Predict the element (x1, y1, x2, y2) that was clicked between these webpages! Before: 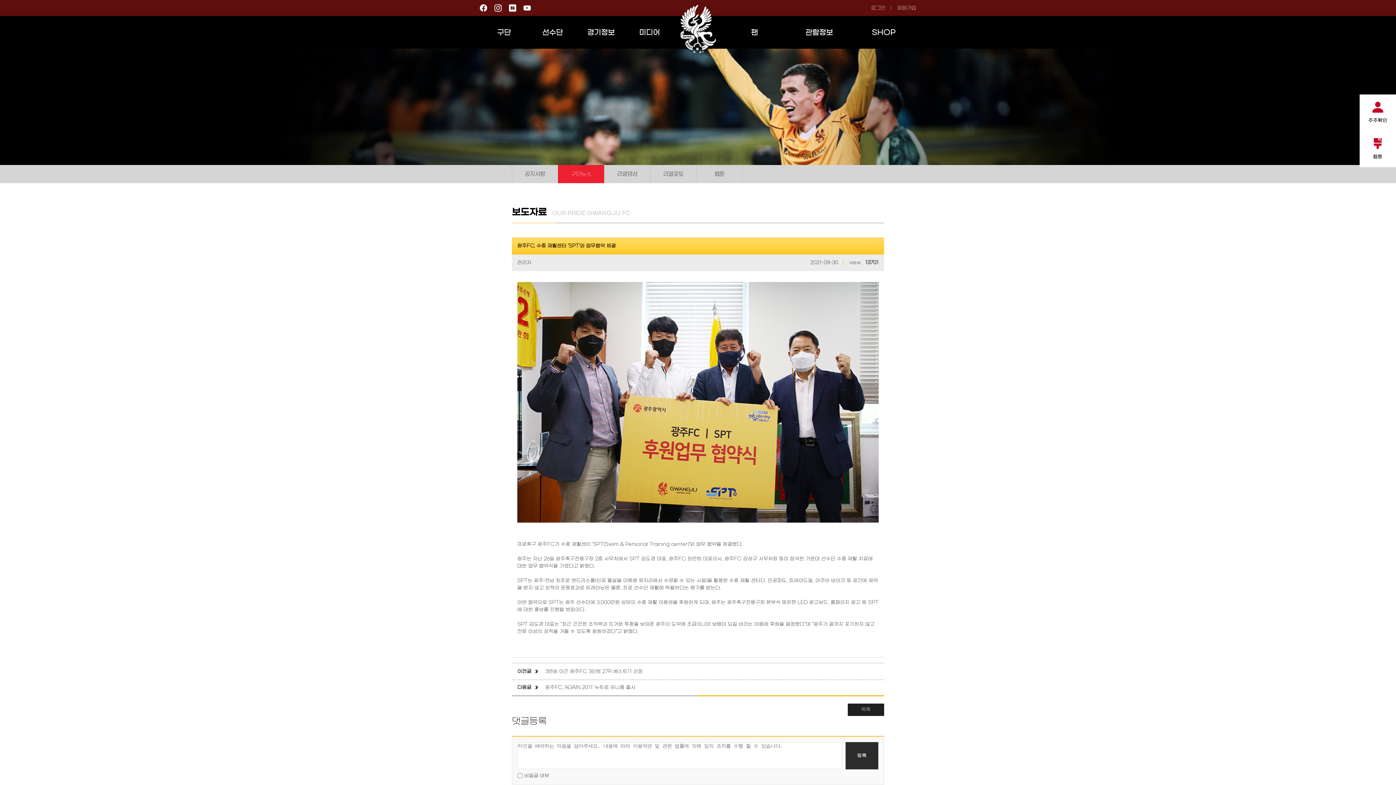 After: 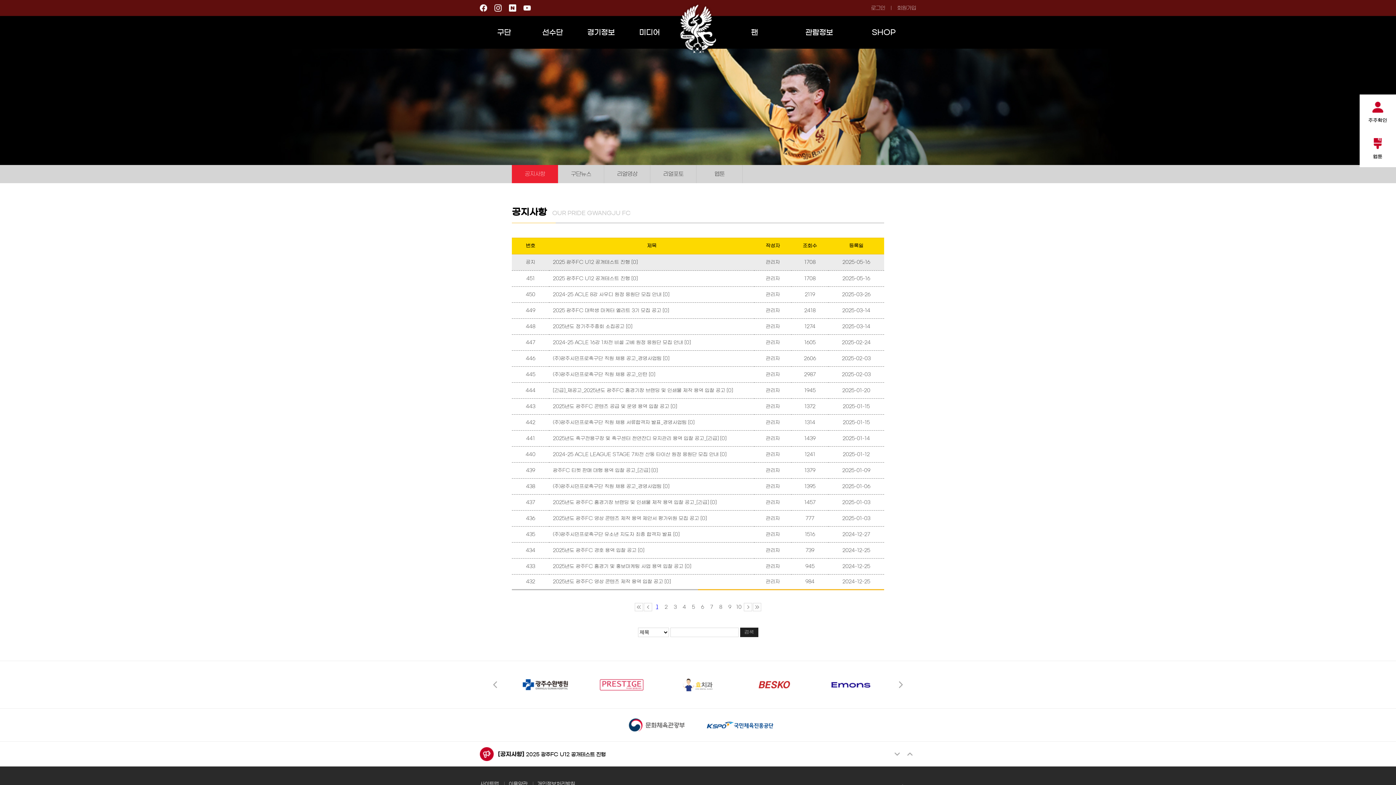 Action: bbox: (625, 16, 673, 48) label: 미디어